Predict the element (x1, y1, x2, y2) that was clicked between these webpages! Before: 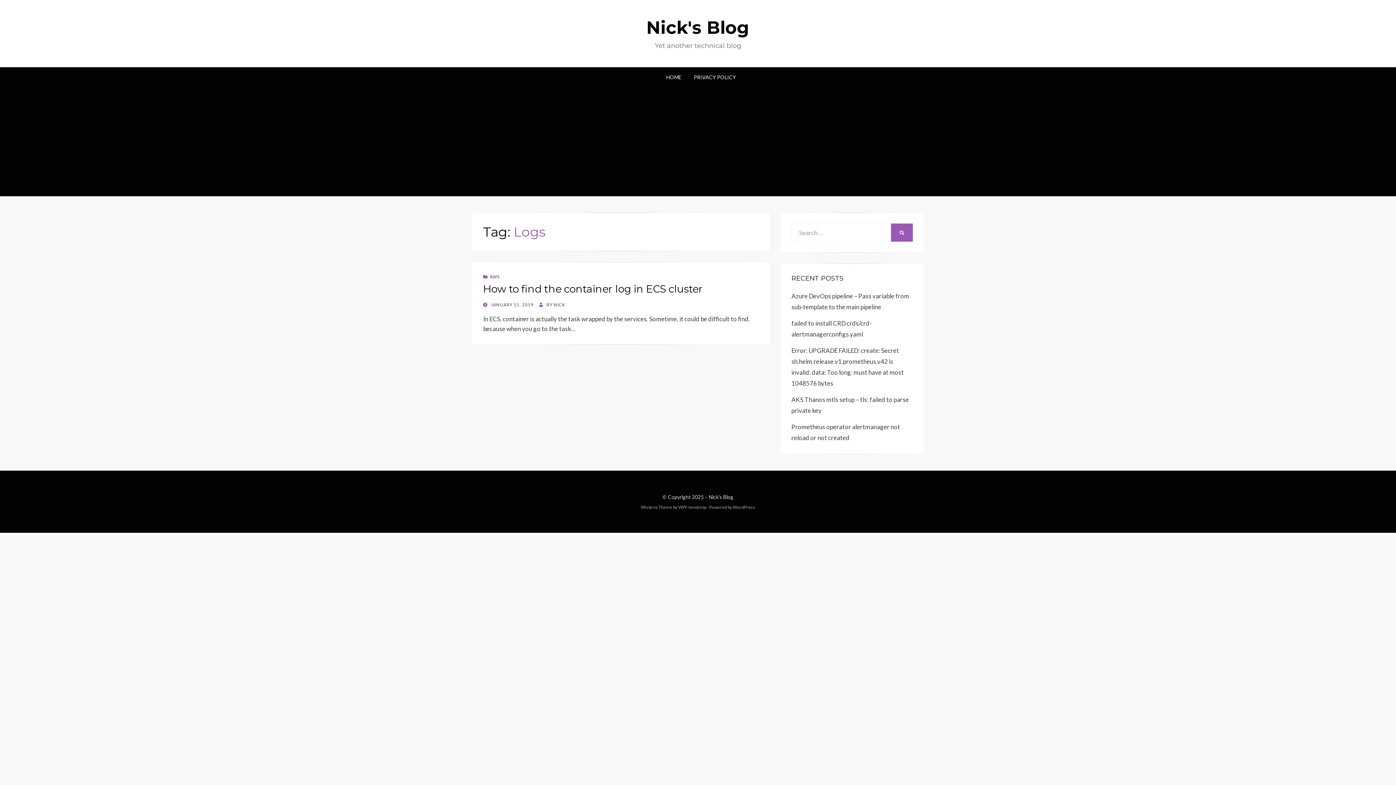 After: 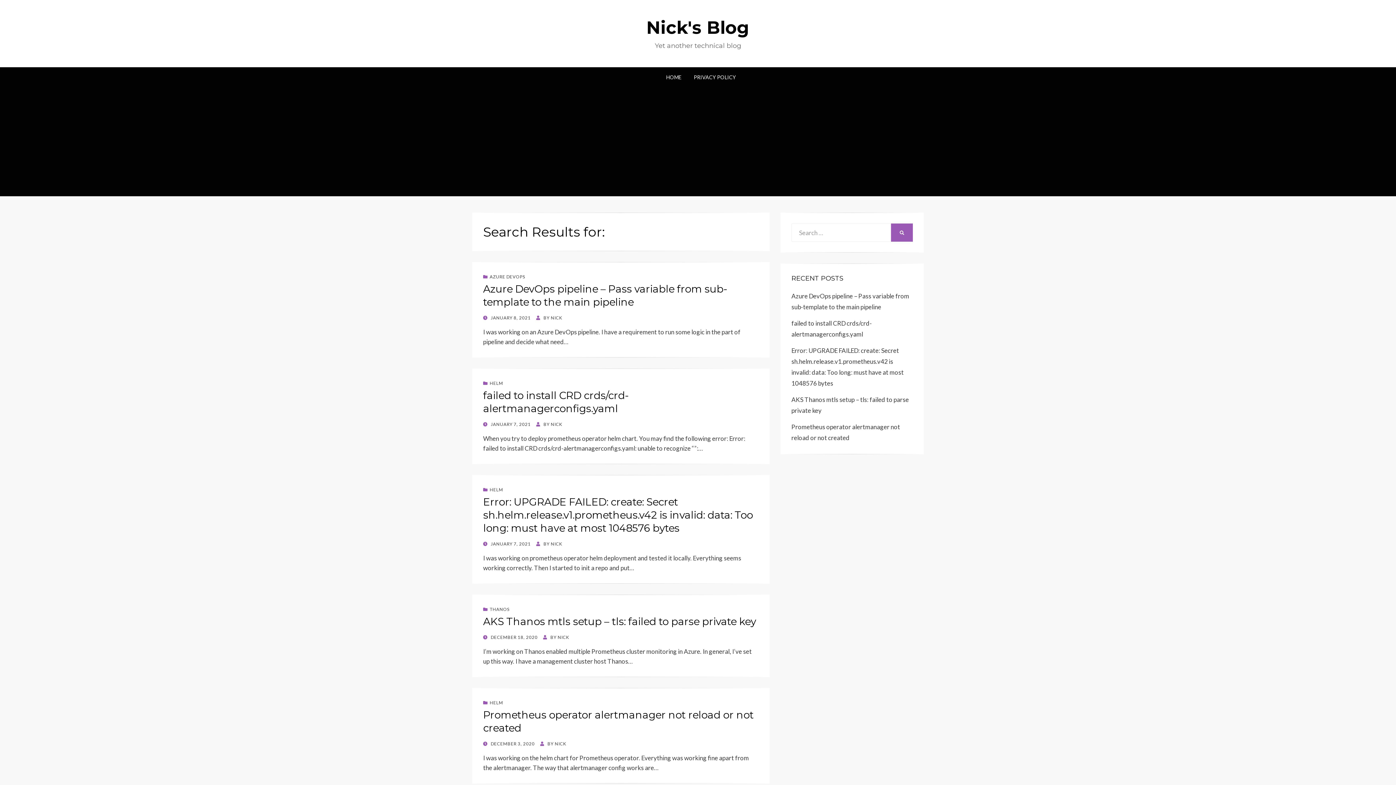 Action: label: SEARCH bbox: (891, 223, 913, 241)